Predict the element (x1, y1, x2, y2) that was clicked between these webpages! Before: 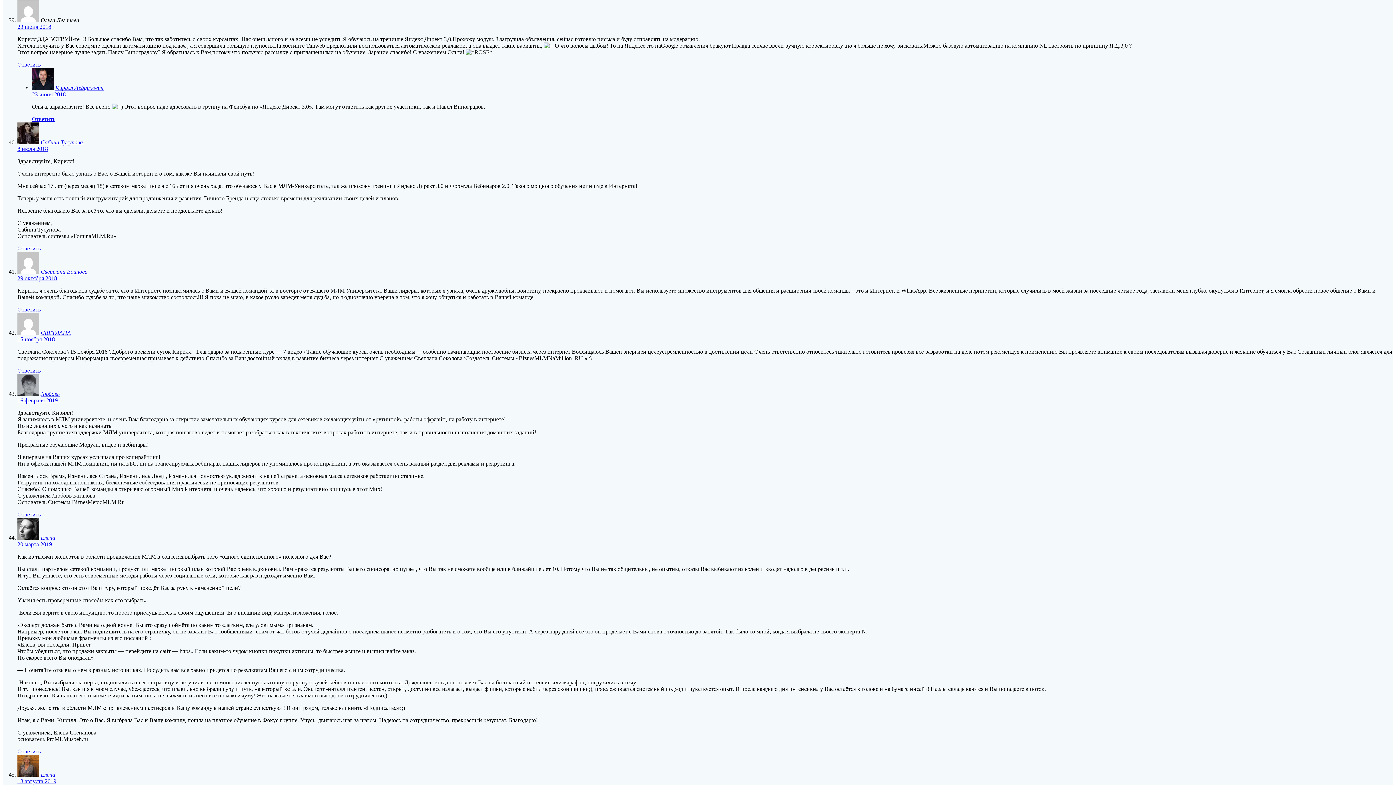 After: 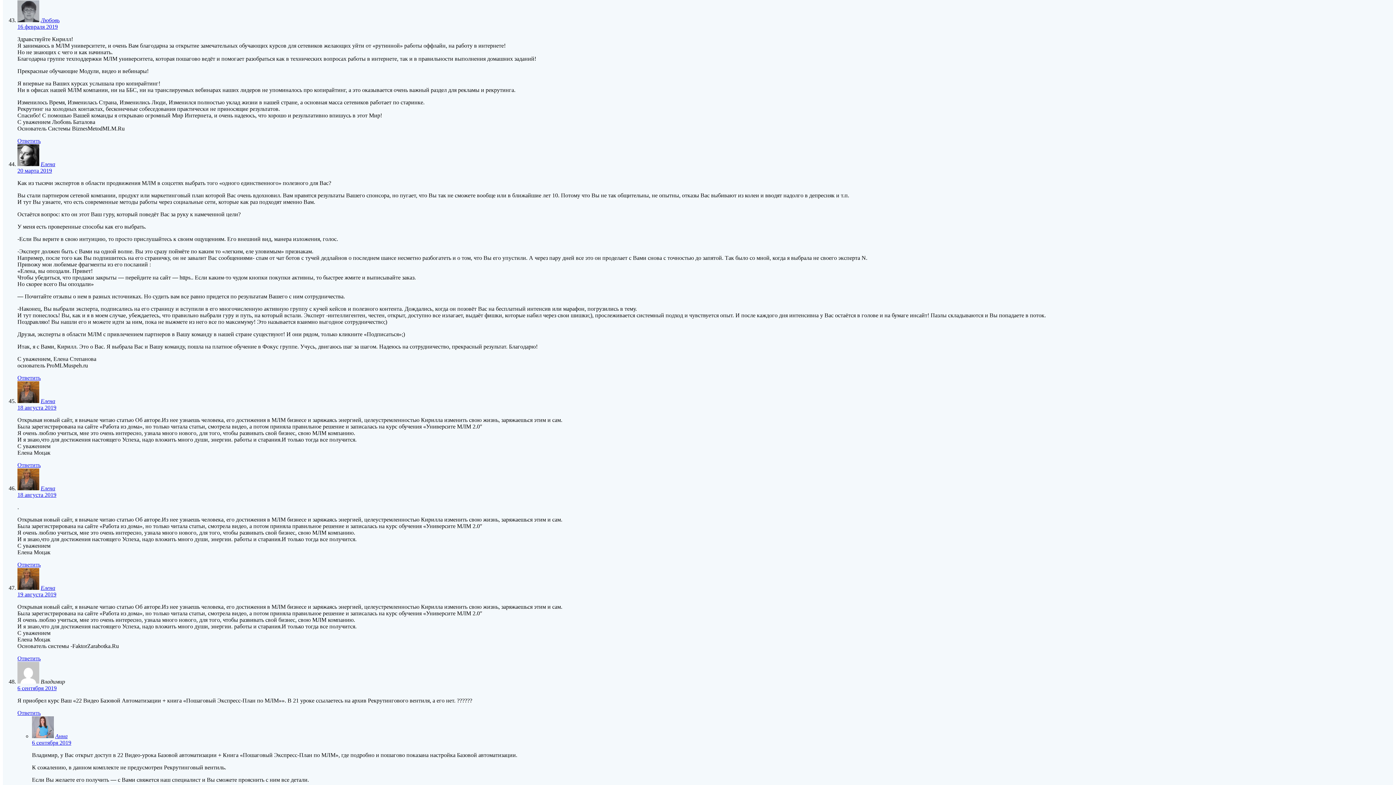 Action: label: 16 февраля 2019 bbox: (17, 397, 57, 403)